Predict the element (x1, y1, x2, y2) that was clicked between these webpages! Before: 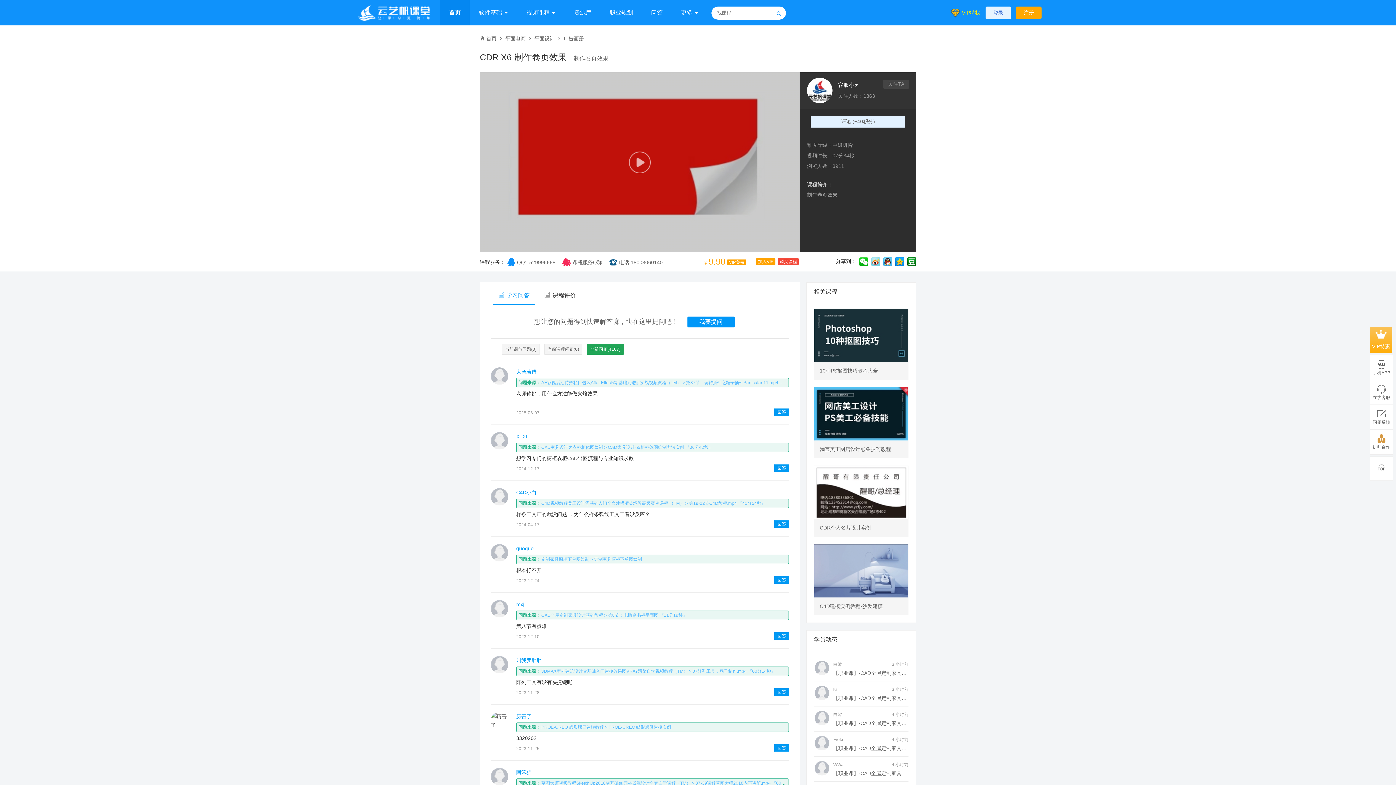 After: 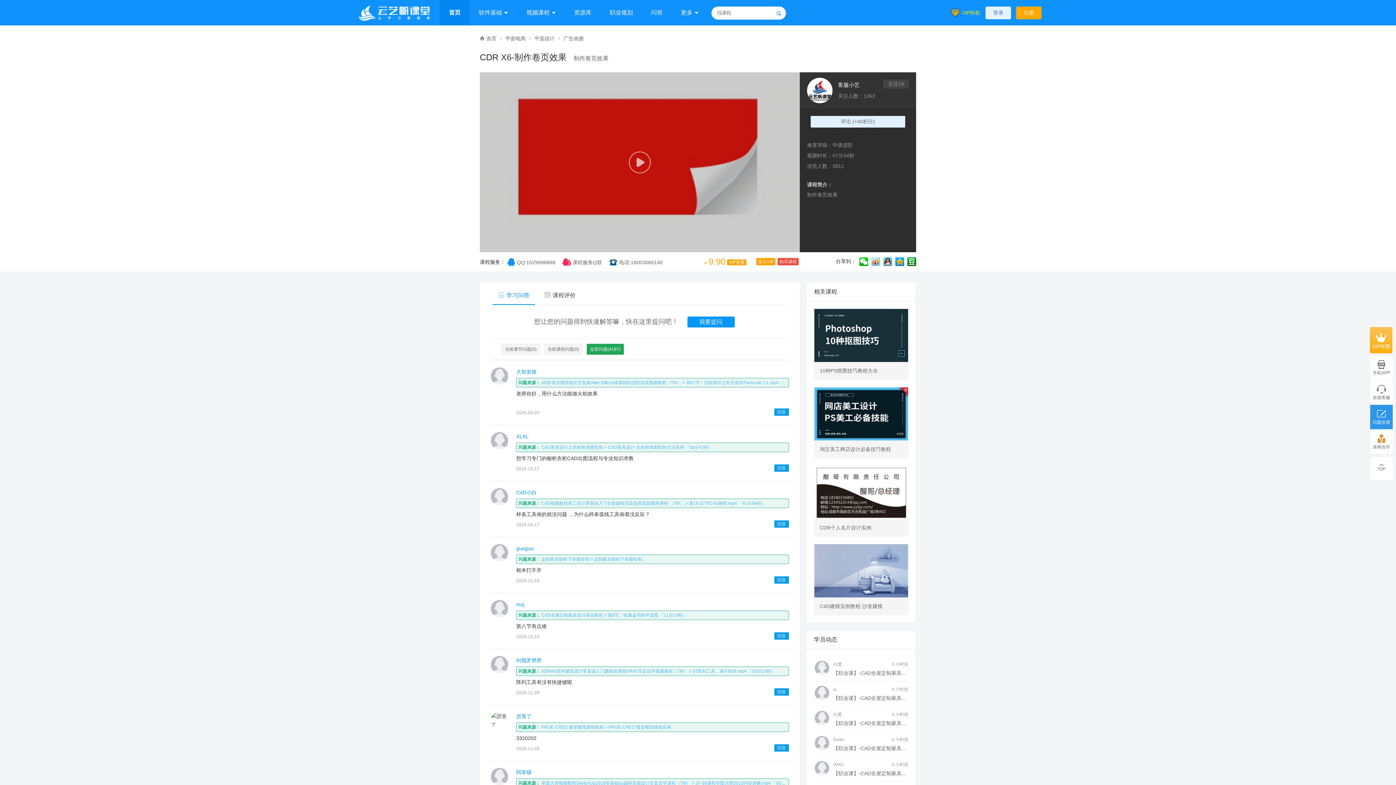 Action: label: 问题反馈 bbox: (1370, 408, 1393, 425)